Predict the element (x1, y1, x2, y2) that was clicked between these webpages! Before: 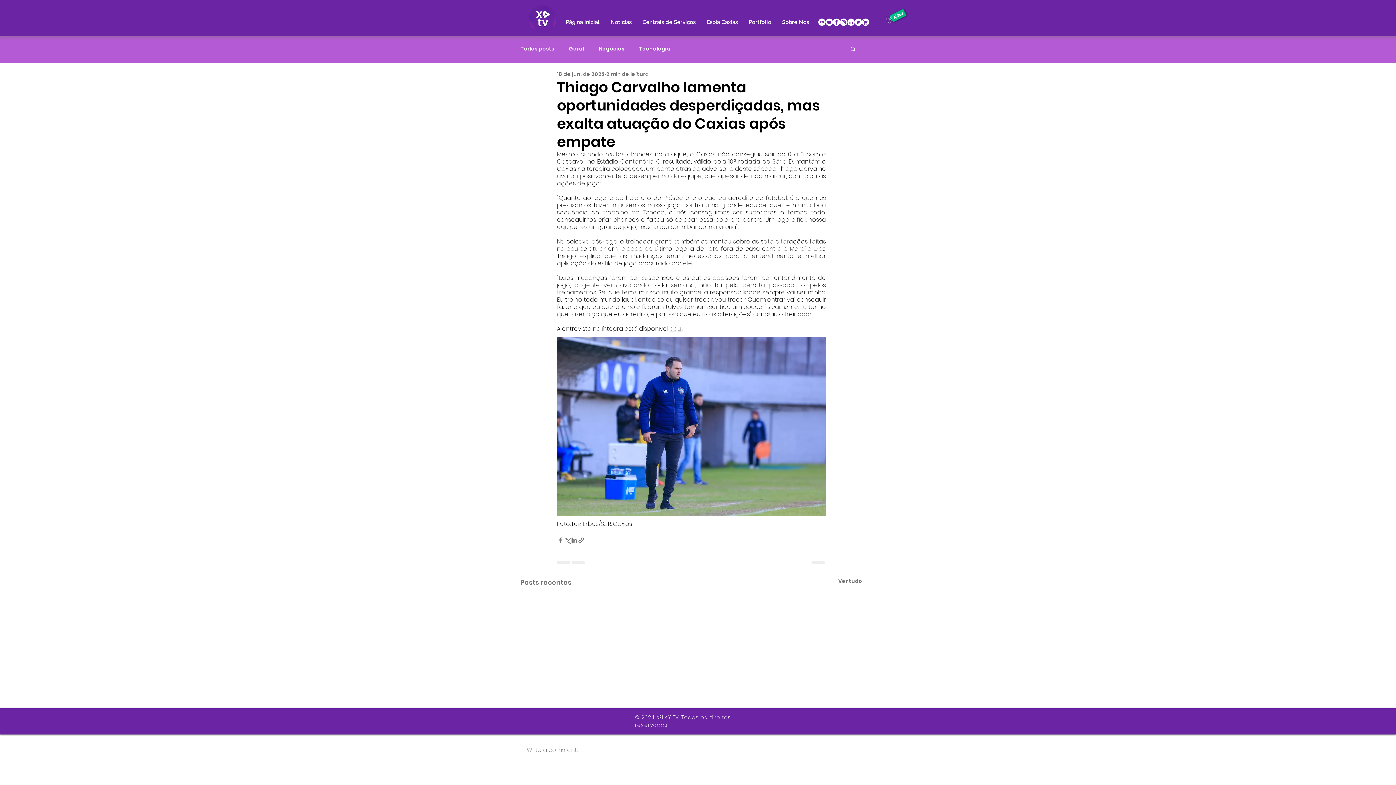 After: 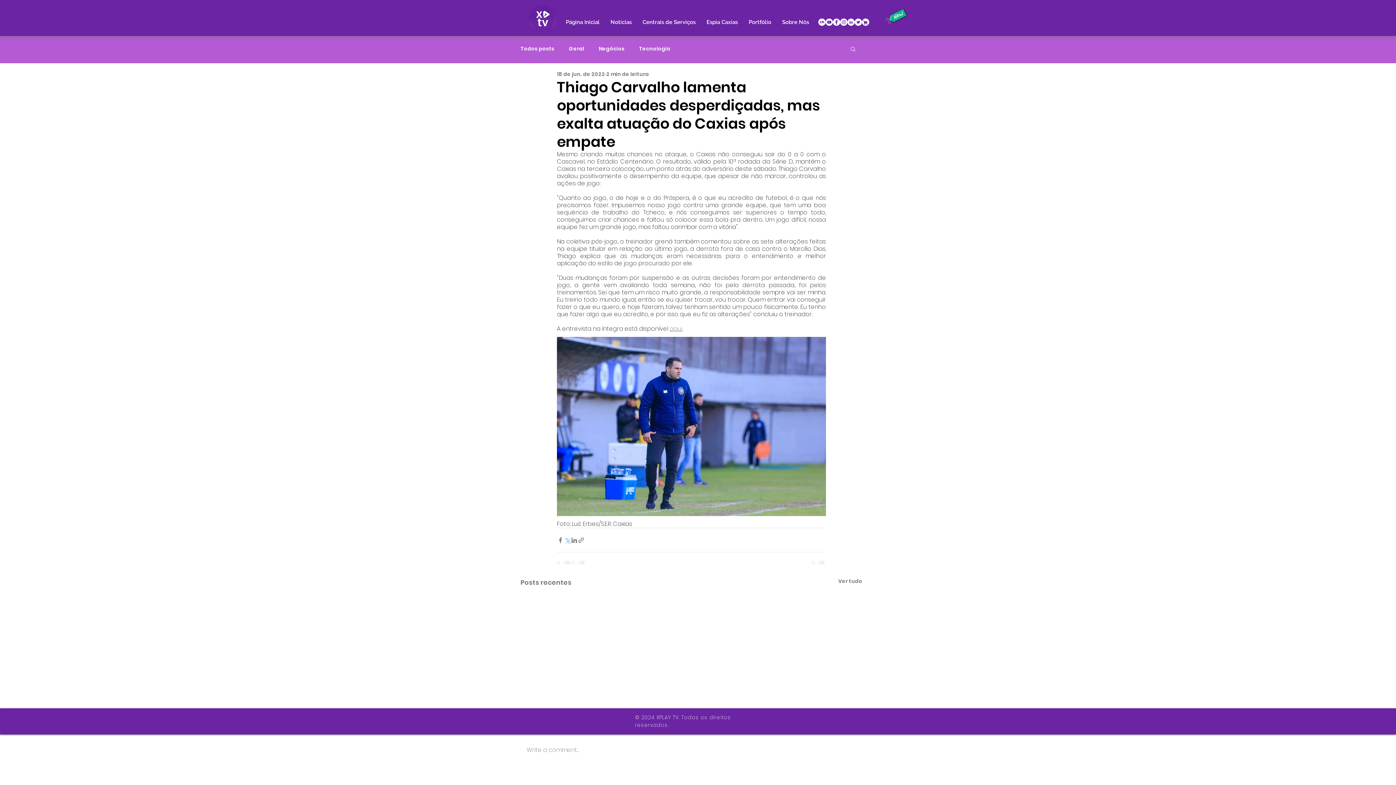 Action: label: Compartilhar via X (Twitter) bbox: (564, 536, 570, 543)